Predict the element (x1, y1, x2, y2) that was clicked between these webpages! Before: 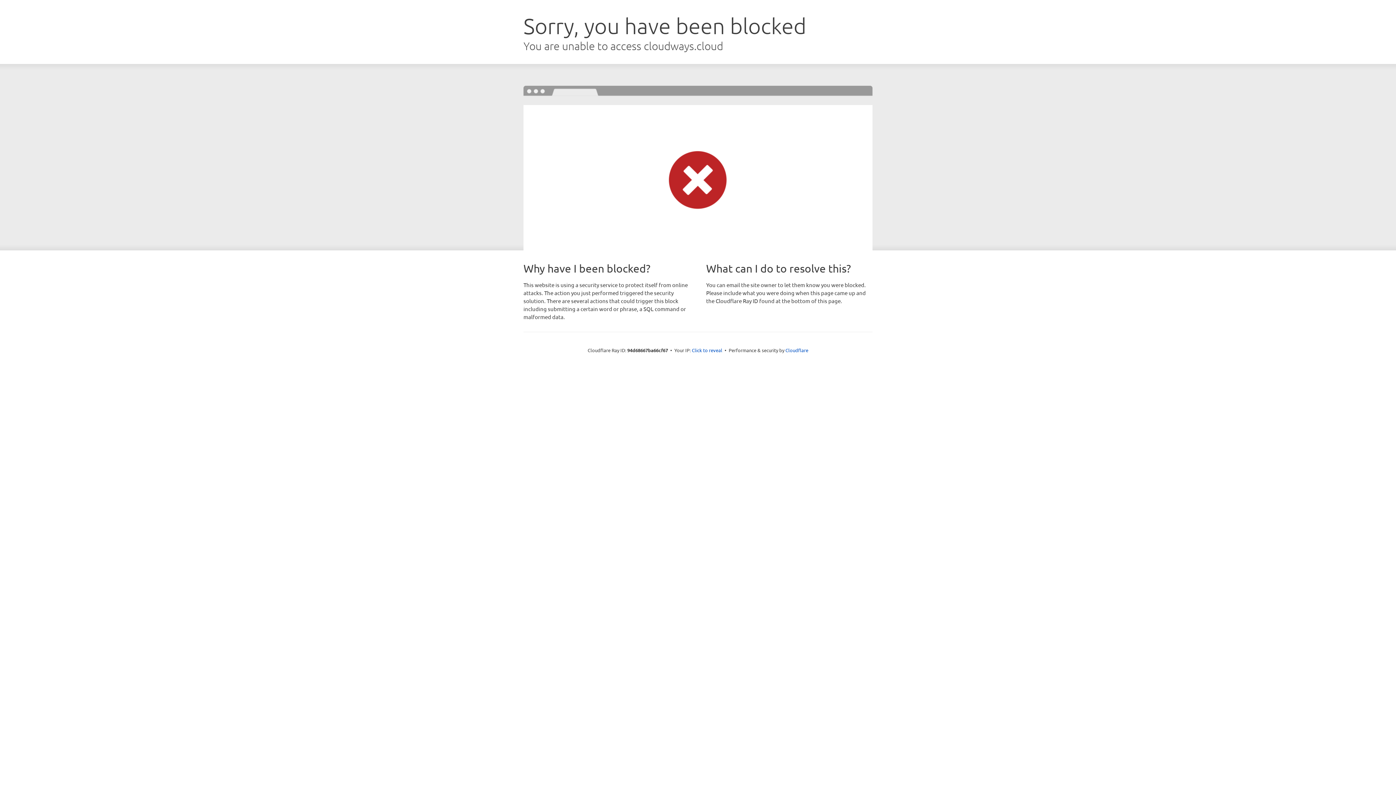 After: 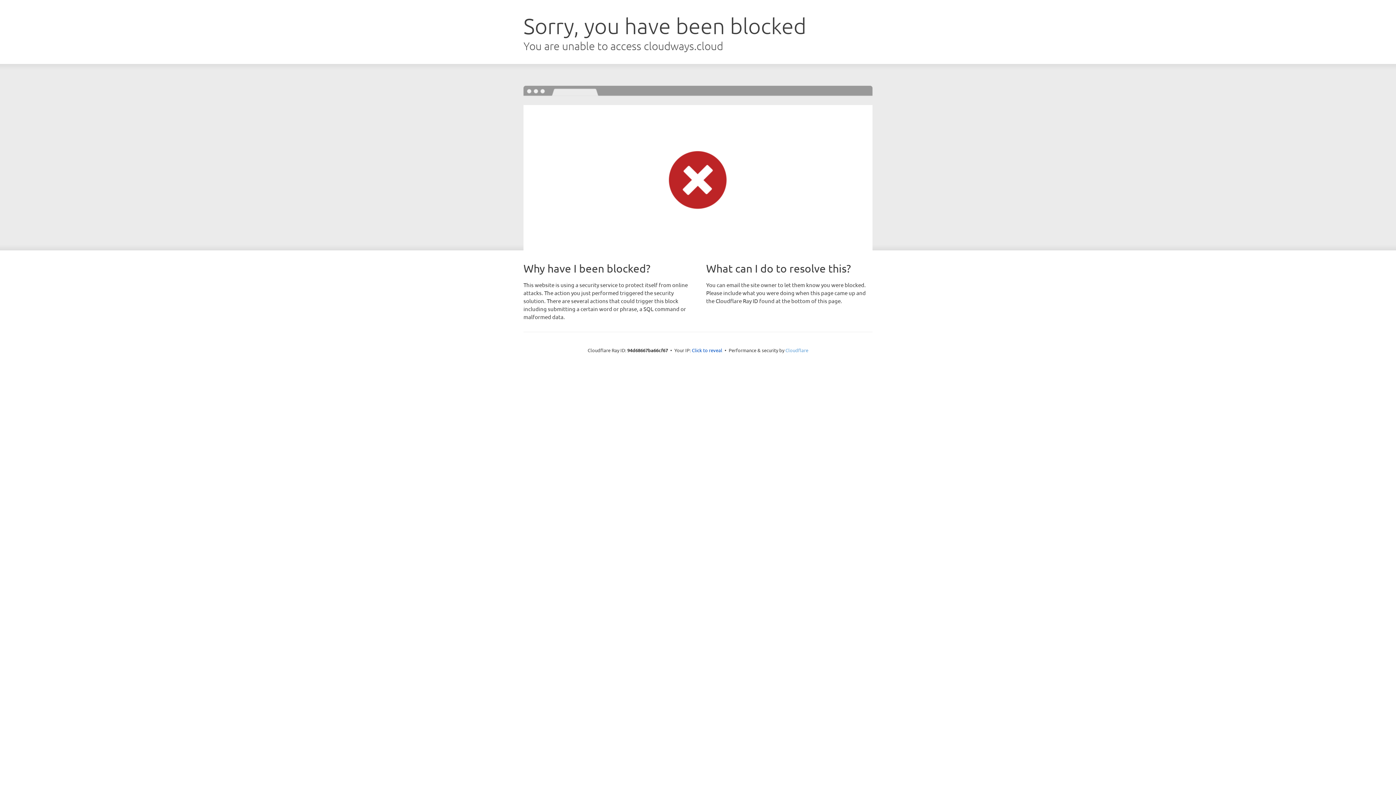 Action: bbox: (785, 347, 808, 353) label: Cloudflare